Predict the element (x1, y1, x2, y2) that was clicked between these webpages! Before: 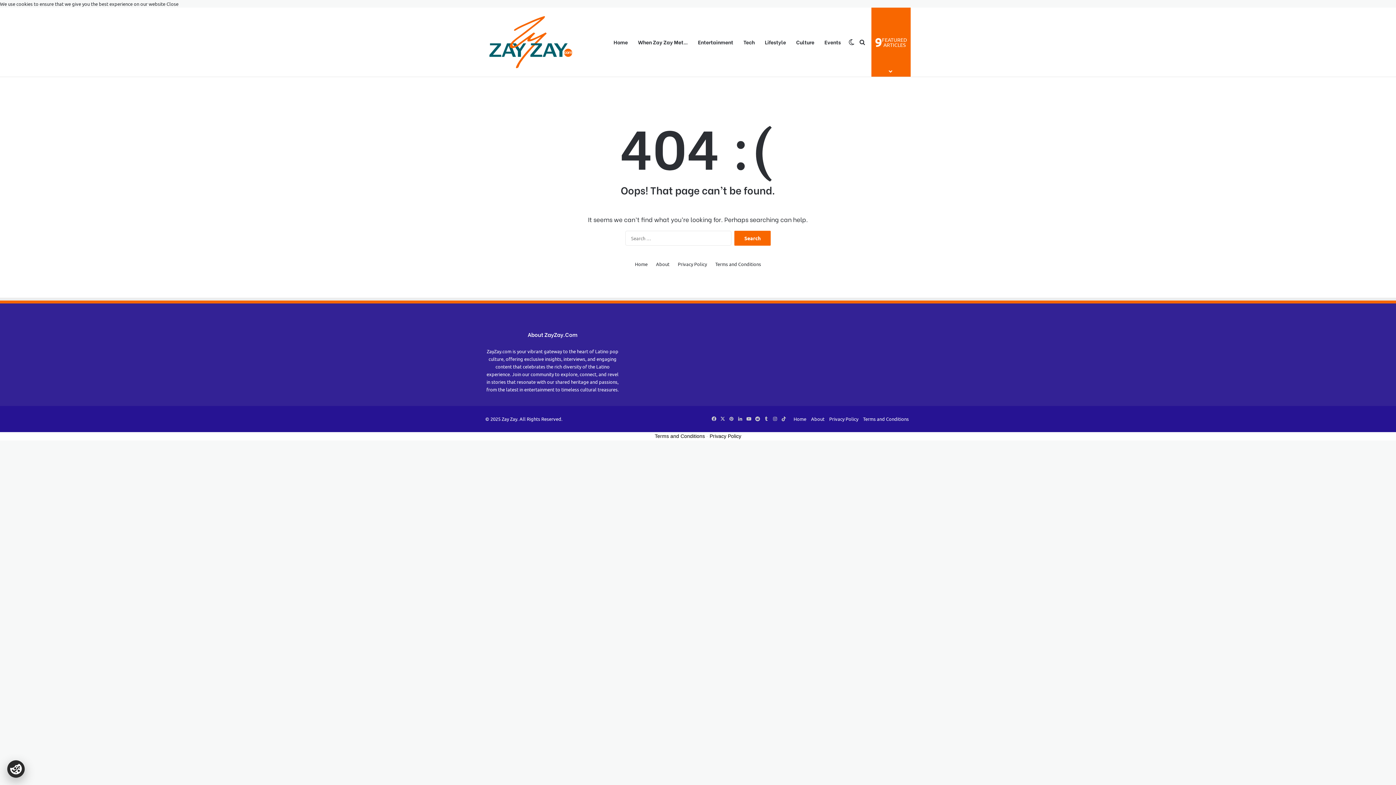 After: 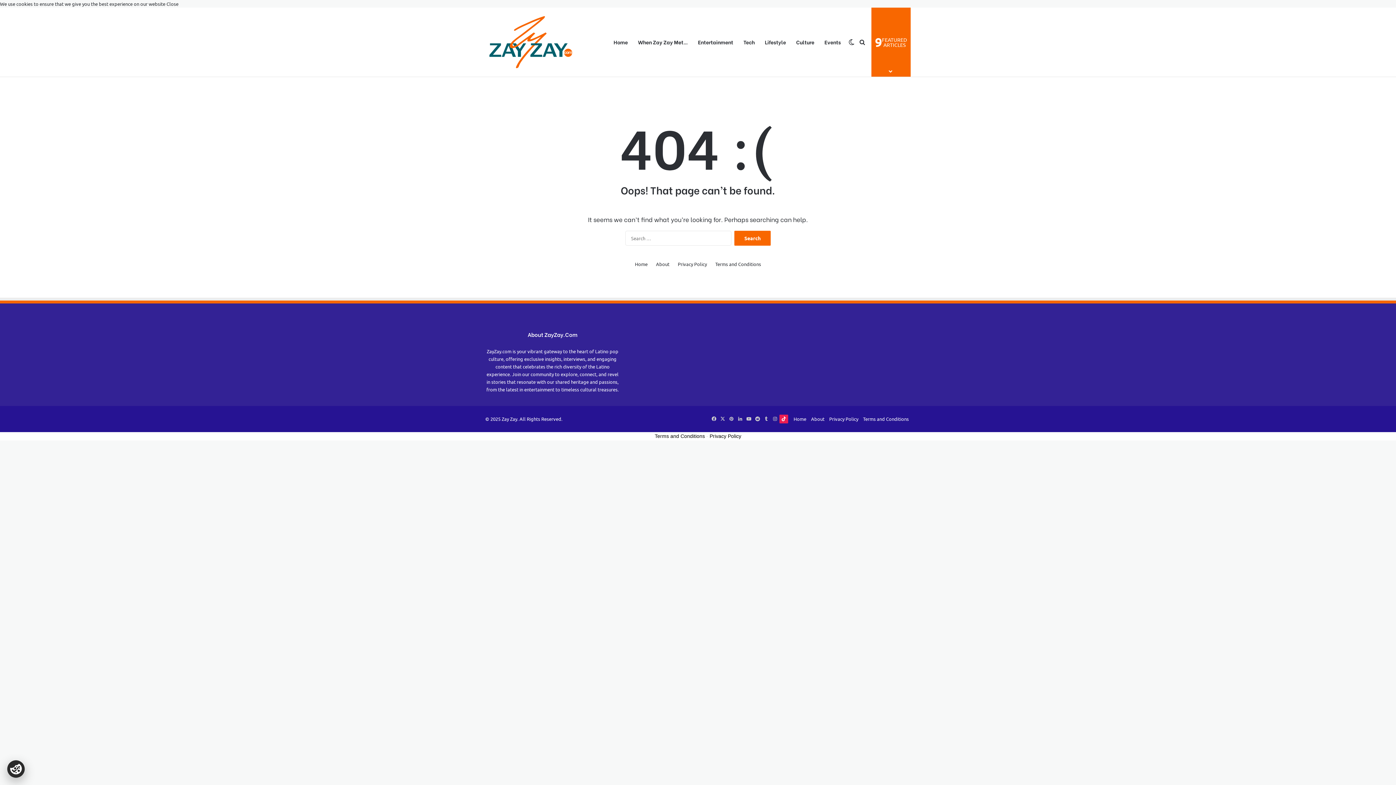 Action: bbox: (779, 414, 788, 423) label: TikTok